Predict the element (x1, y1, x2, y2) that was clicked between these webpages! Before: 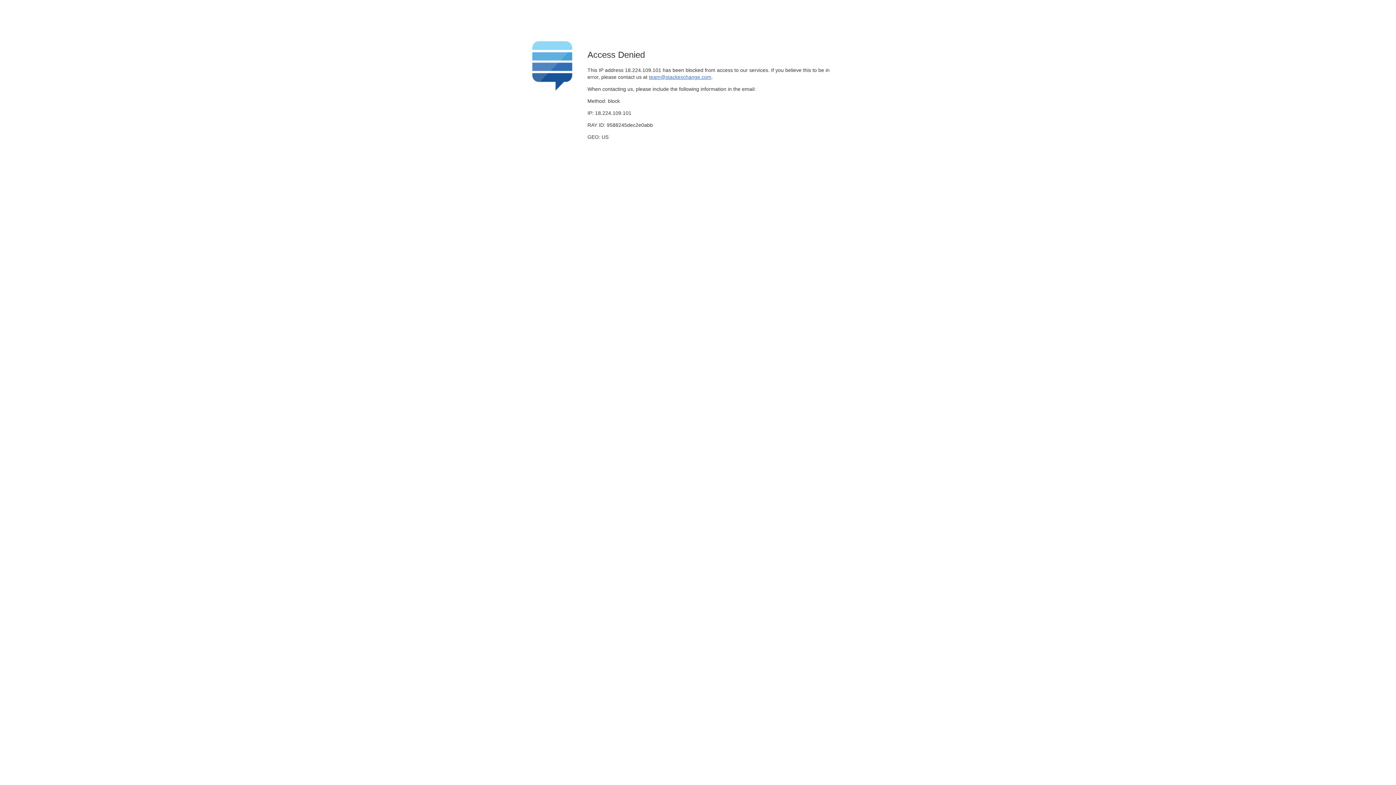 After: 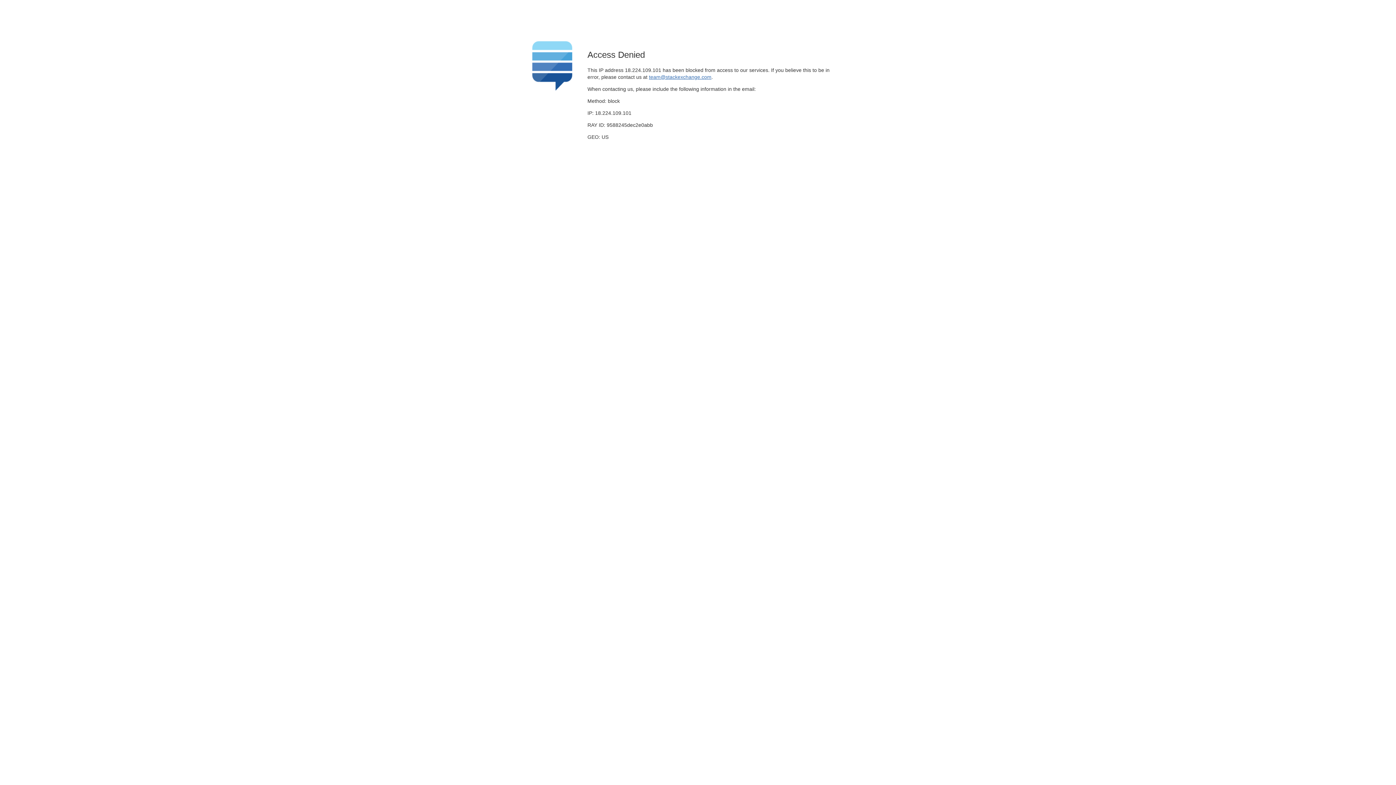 Action: label: team@stackexchange.com bbox: (649, 74, 711, 79)